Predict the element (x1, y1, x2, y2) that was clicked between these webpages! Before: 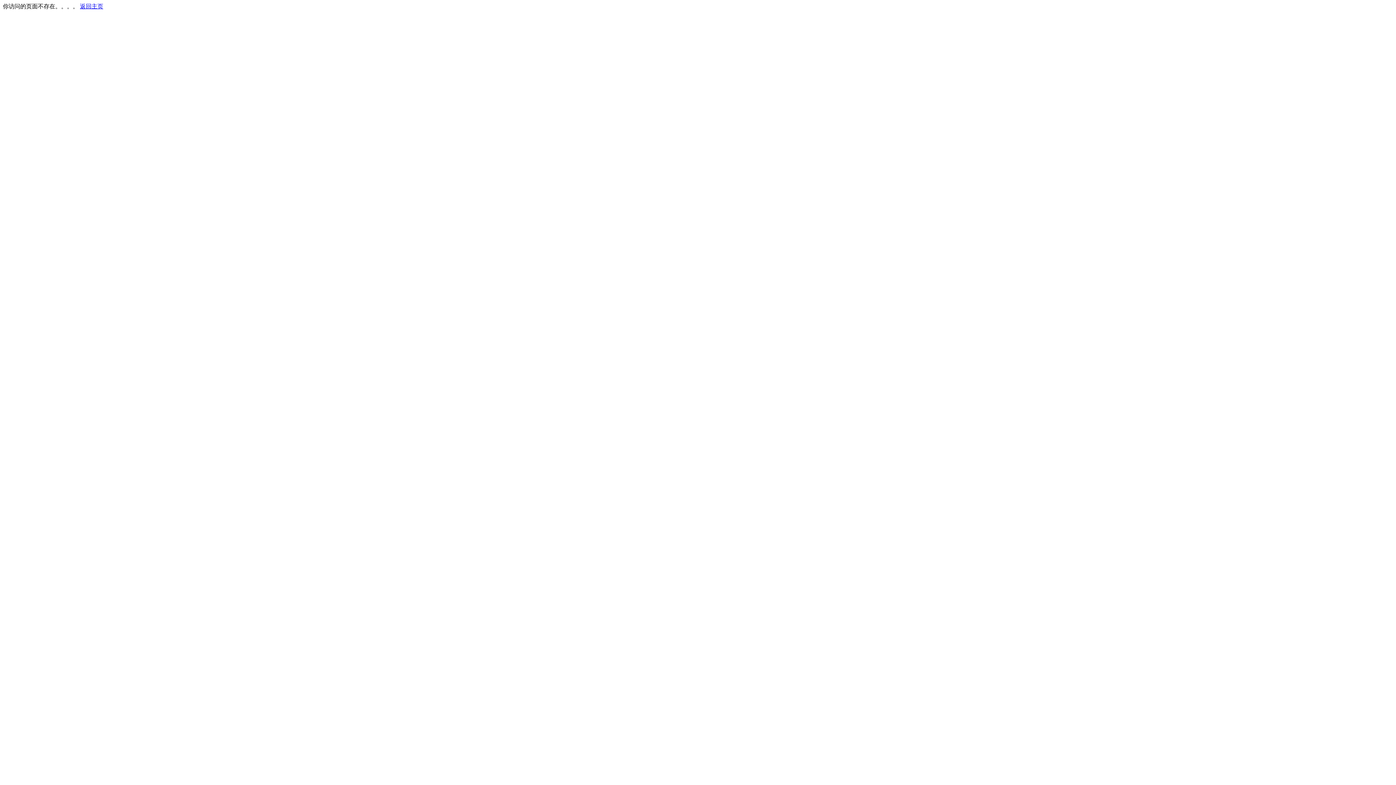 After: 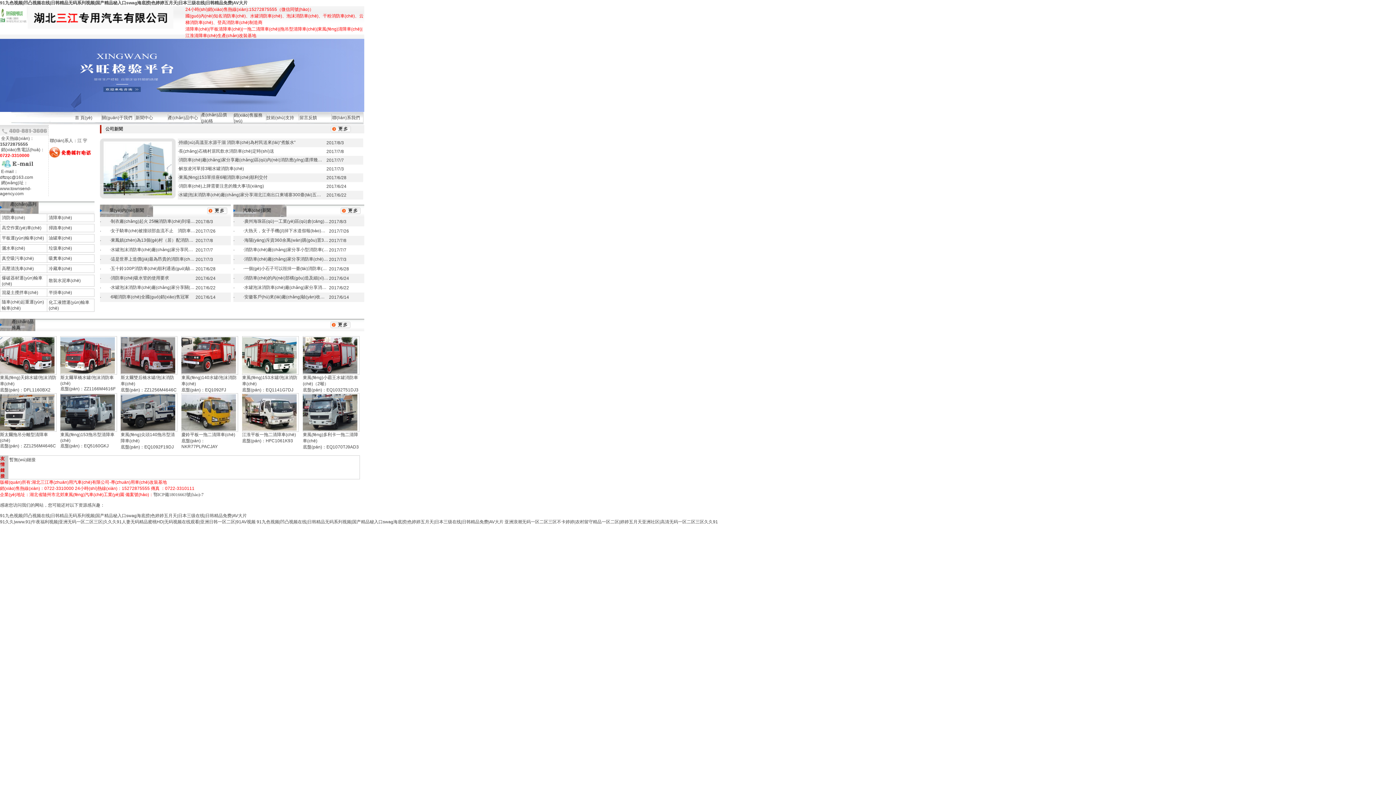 Action: label: 返回主页 bbox: (80, 3, 103, 9)